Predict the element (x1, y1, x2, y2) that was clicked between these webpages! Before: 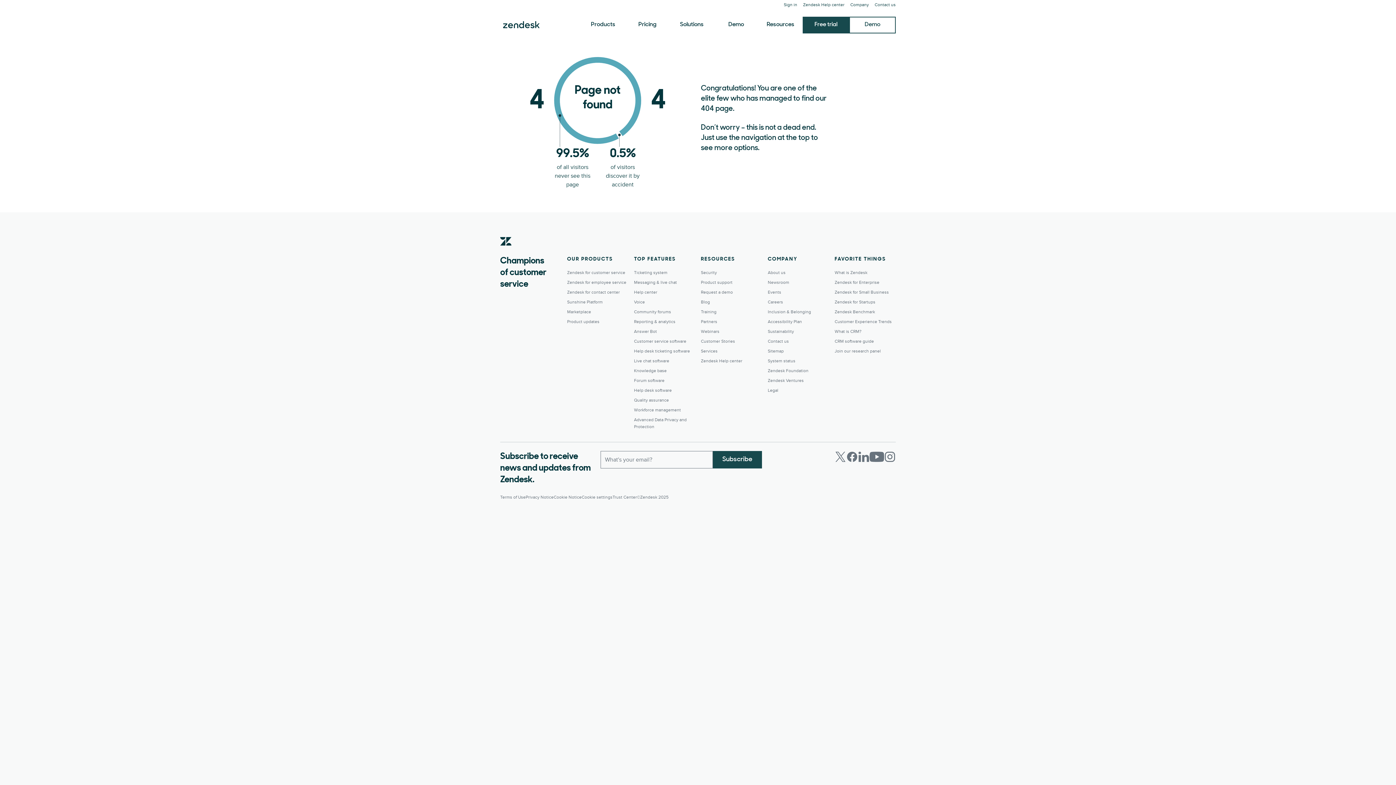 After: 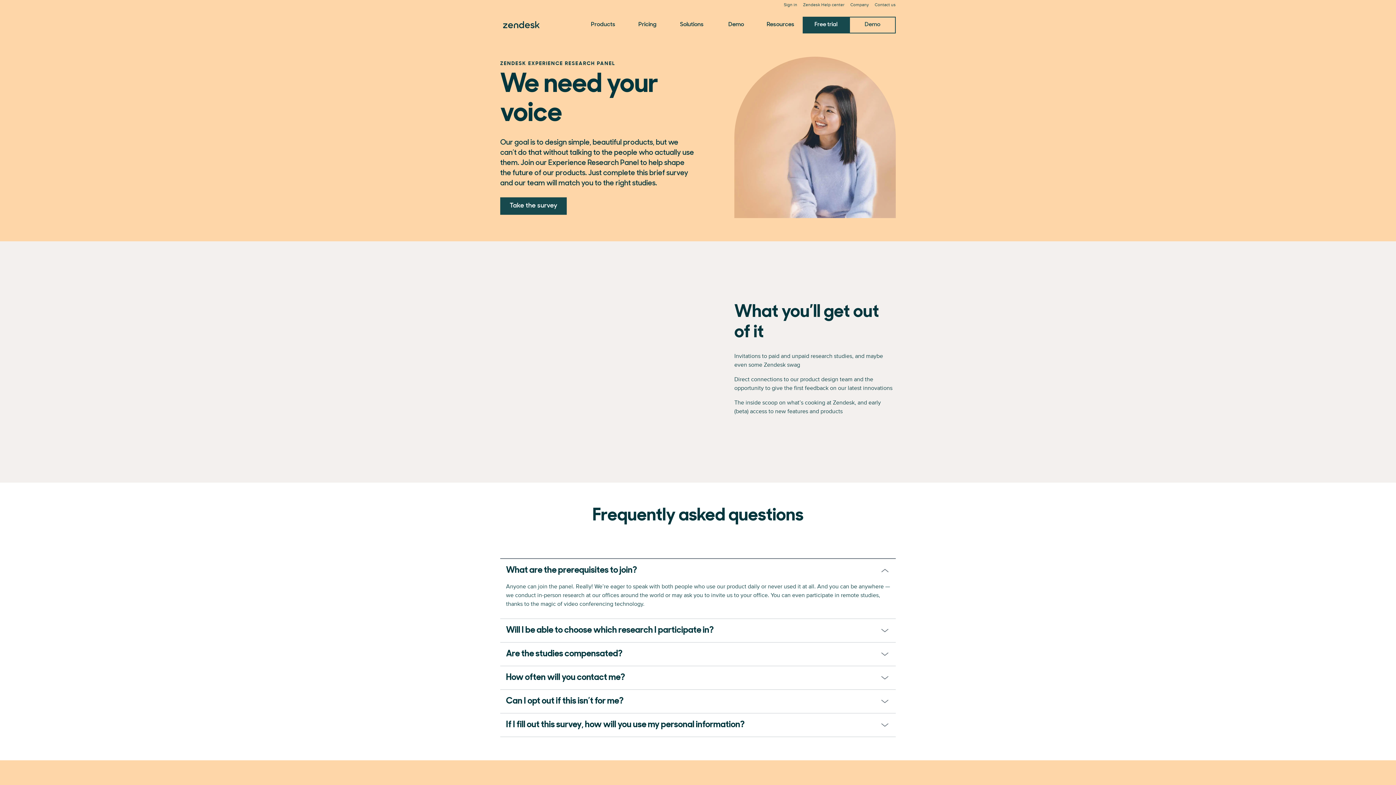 Action: bbox: (834, 348, 881, 354) label: Join our research panel